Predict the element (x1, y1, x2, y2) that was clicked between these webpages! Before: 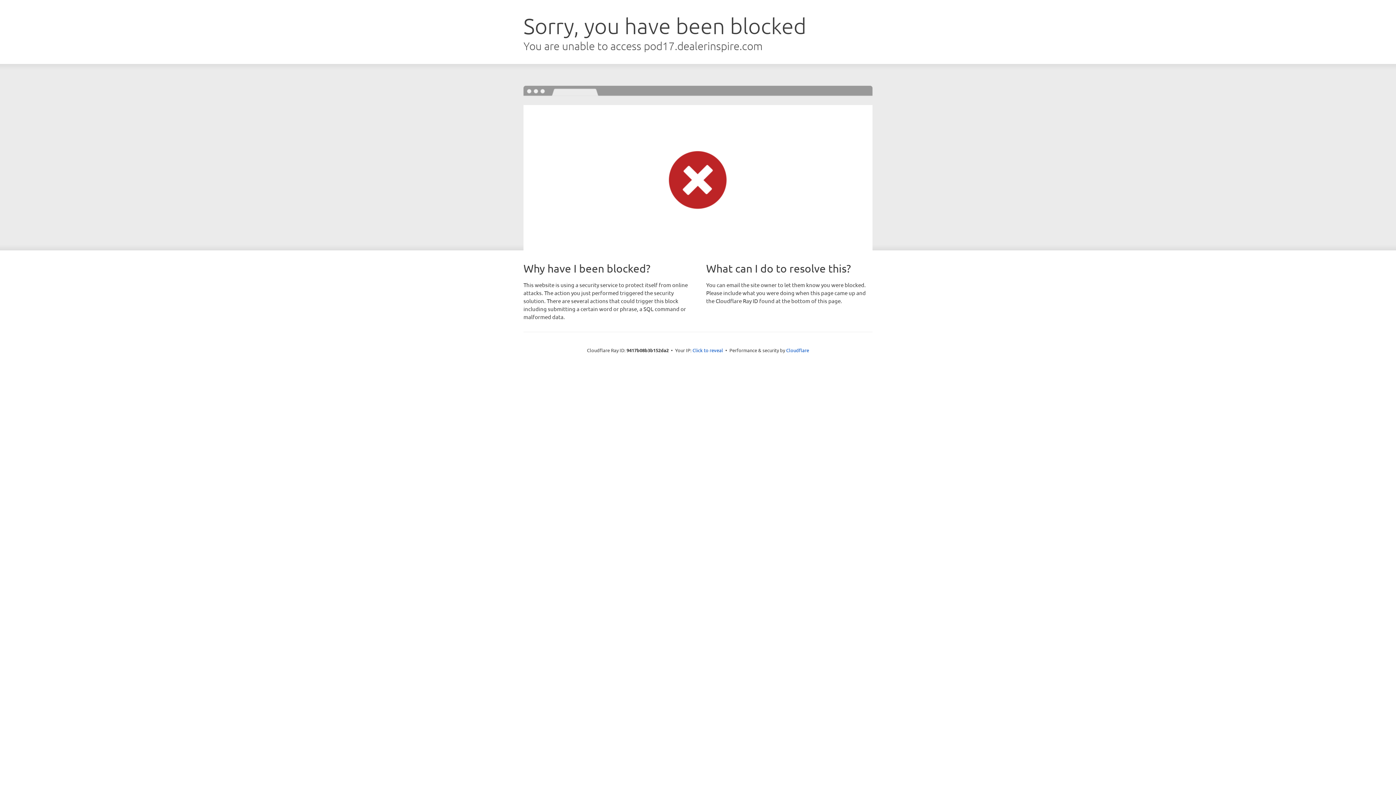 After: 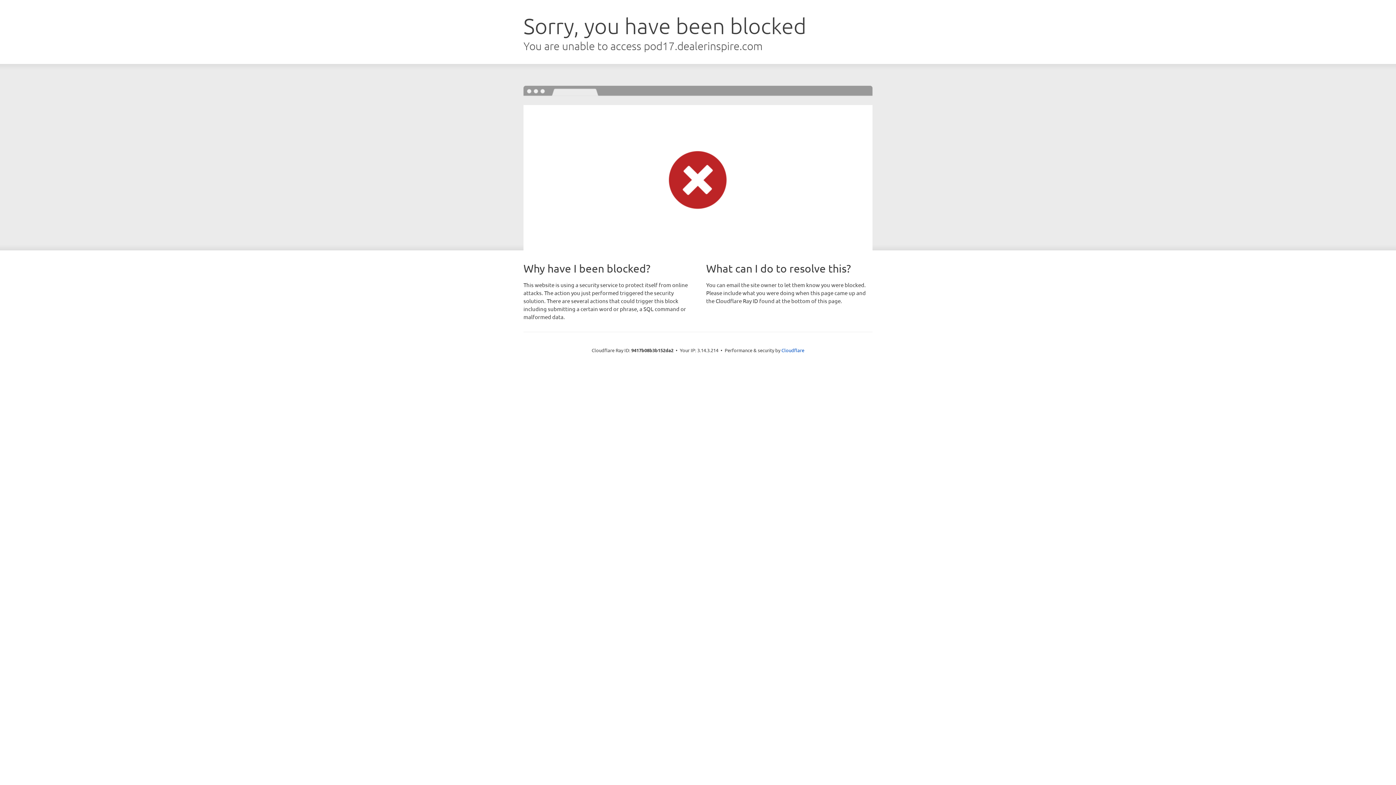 Action: bbox: (692, 346, 723, 353) label: Click to reveal